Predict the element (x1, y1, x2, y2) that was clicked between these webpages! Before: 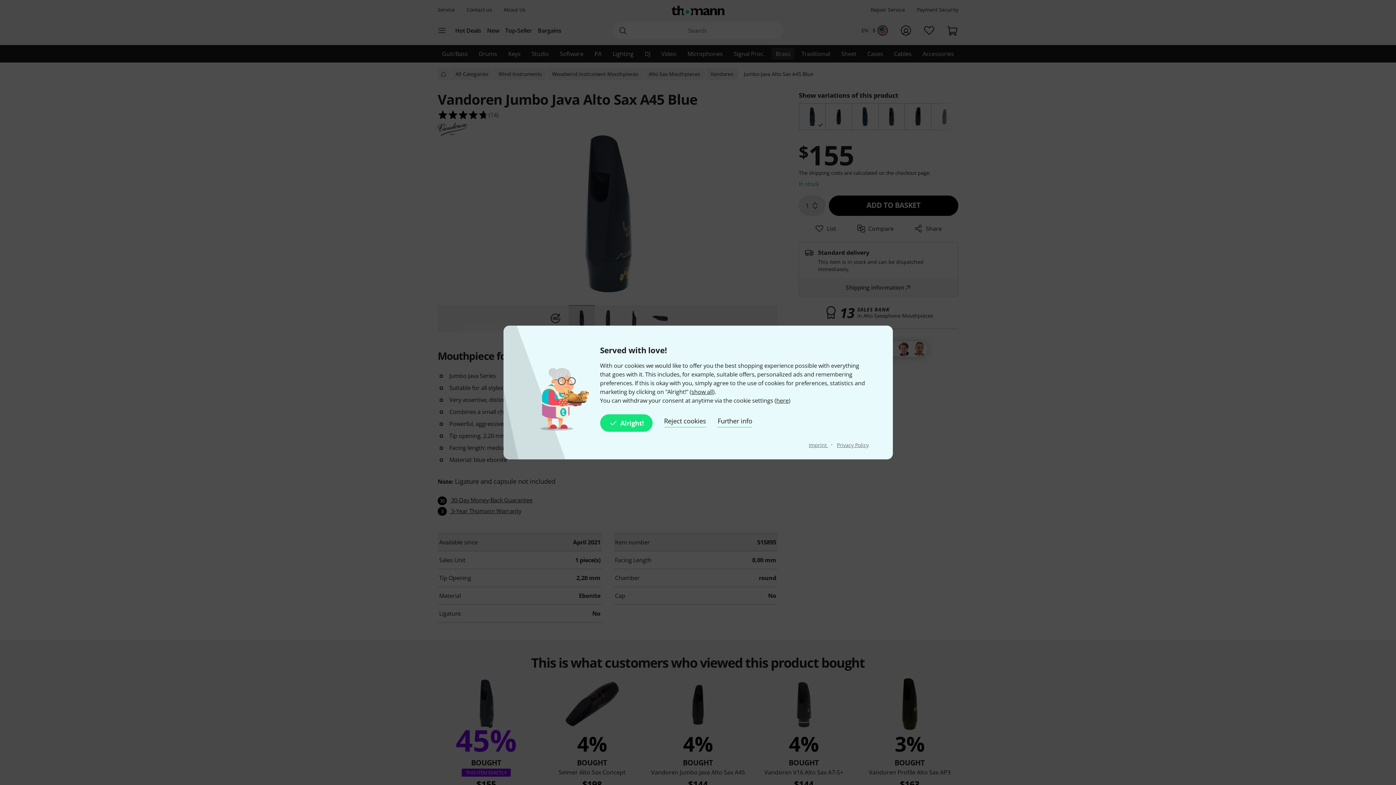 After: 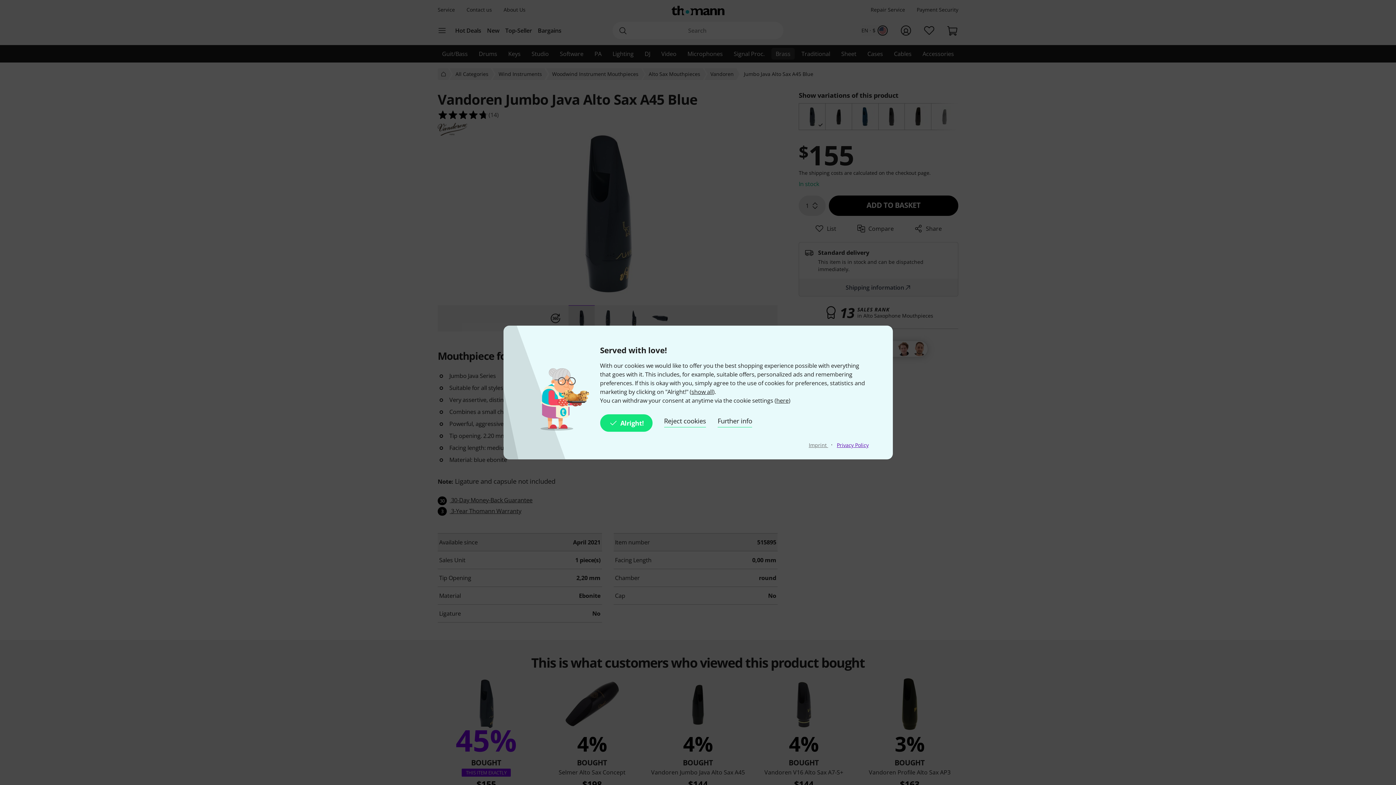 Action: label: Privacy Policy bbox: (837, 441, 868, 448)